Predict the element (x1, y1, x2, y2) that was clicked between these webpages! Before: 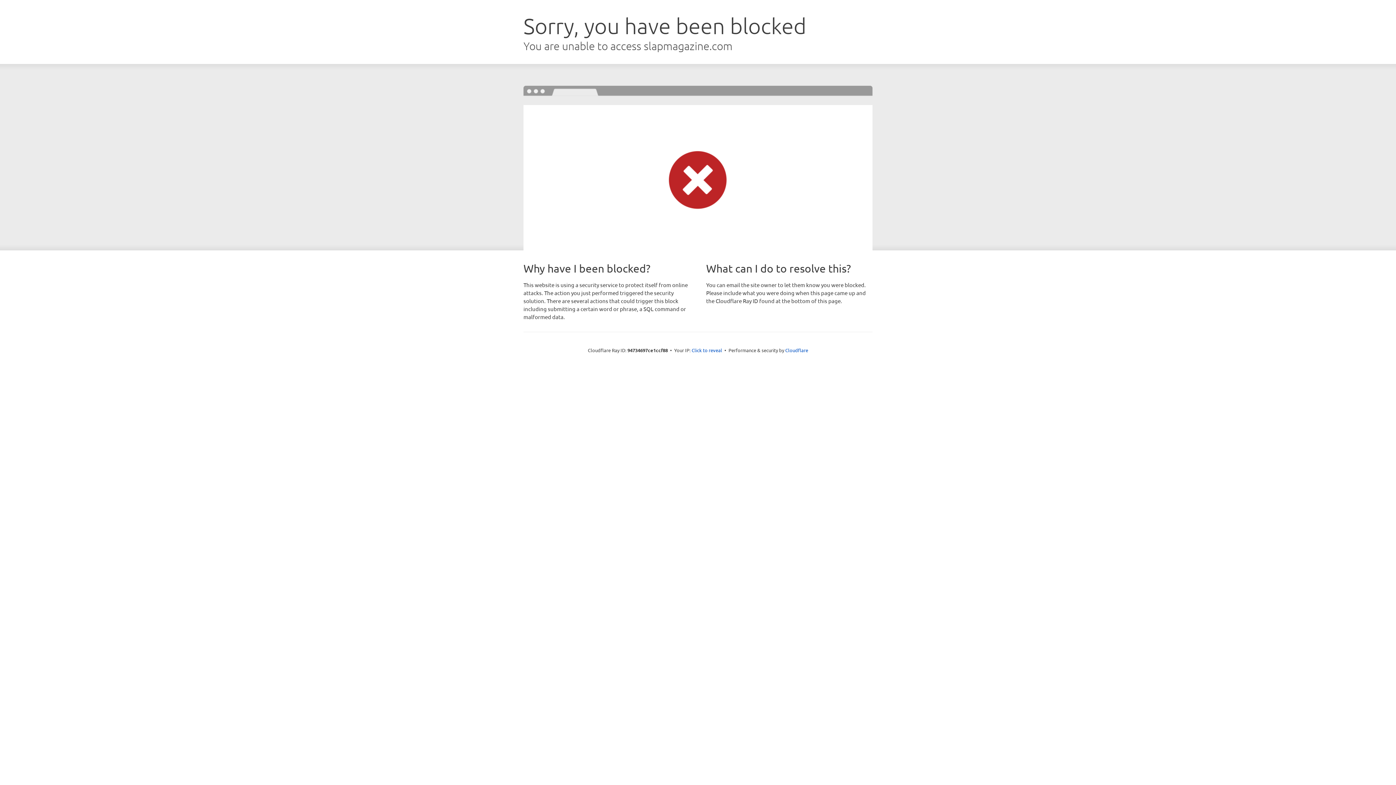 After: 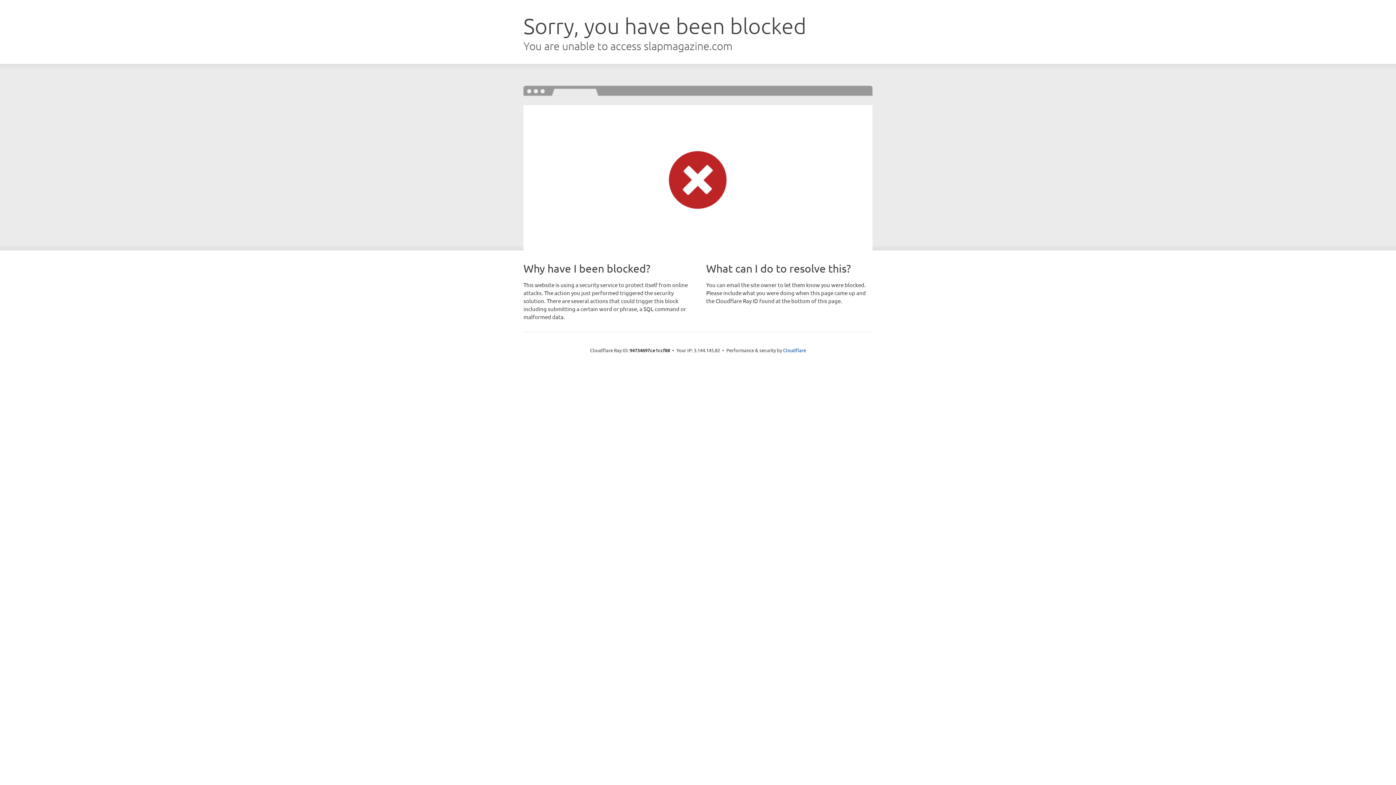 Action: label: Click to reveal bbox: (691, 346, 722, 353)